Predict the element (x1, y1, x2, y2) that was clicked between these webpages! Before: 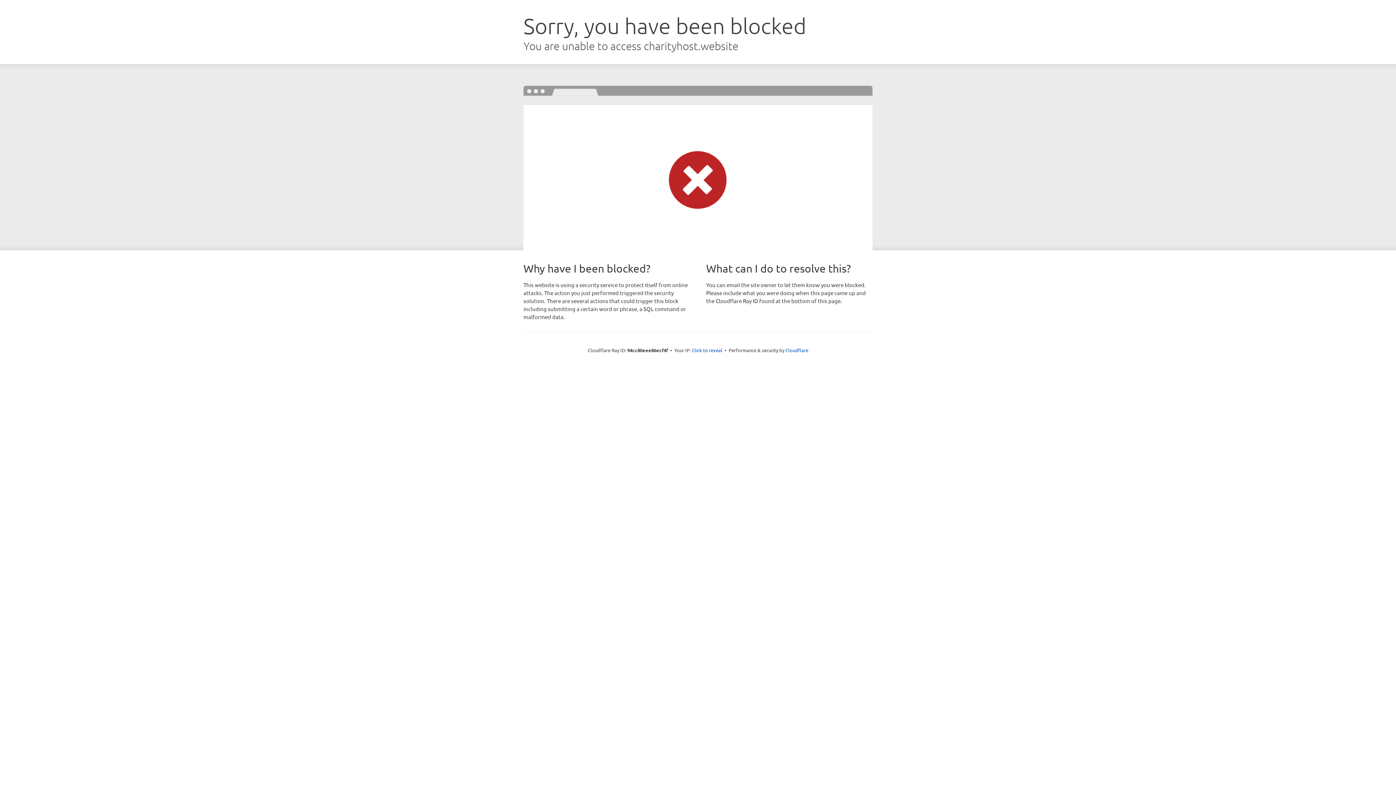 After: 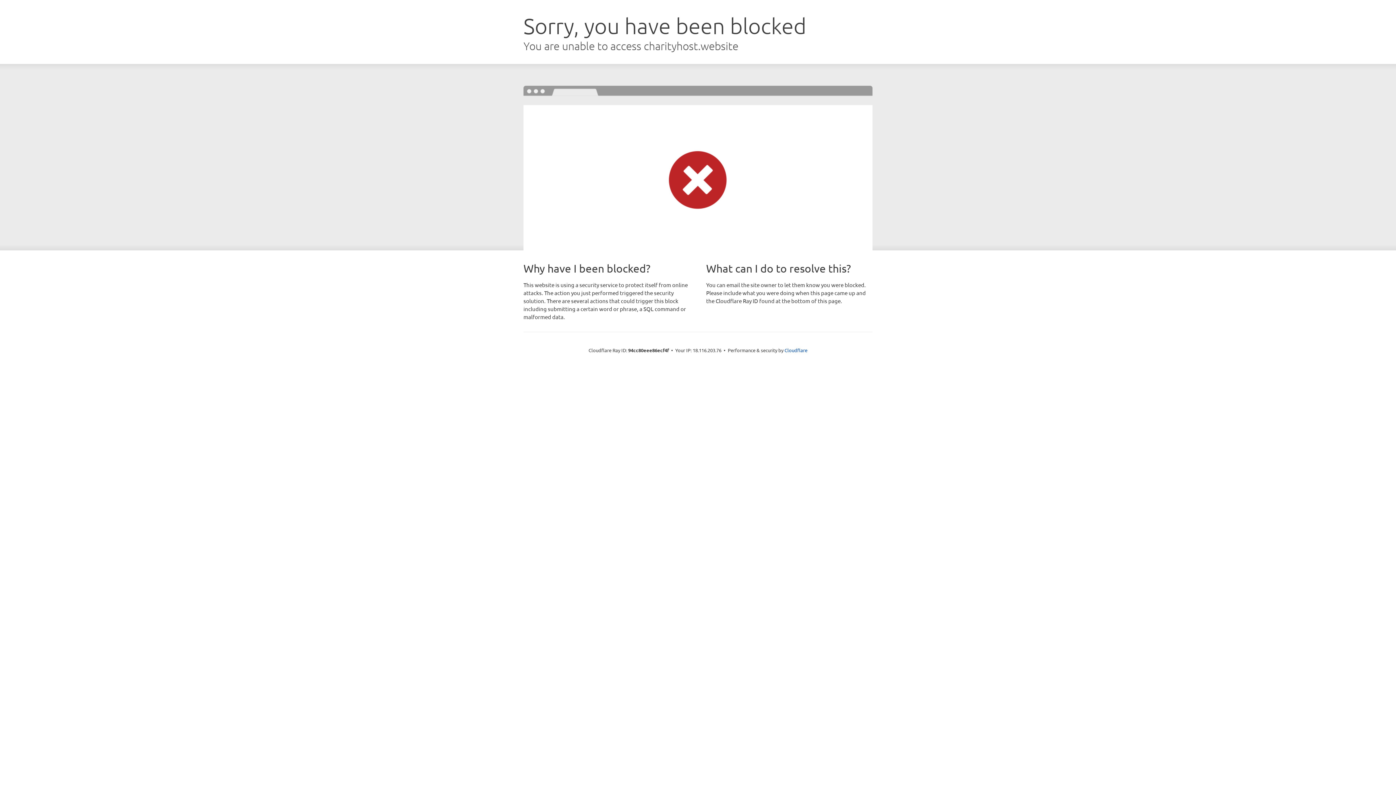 Action: bbox: (692, 346, 722, 353) label: Click to reveal